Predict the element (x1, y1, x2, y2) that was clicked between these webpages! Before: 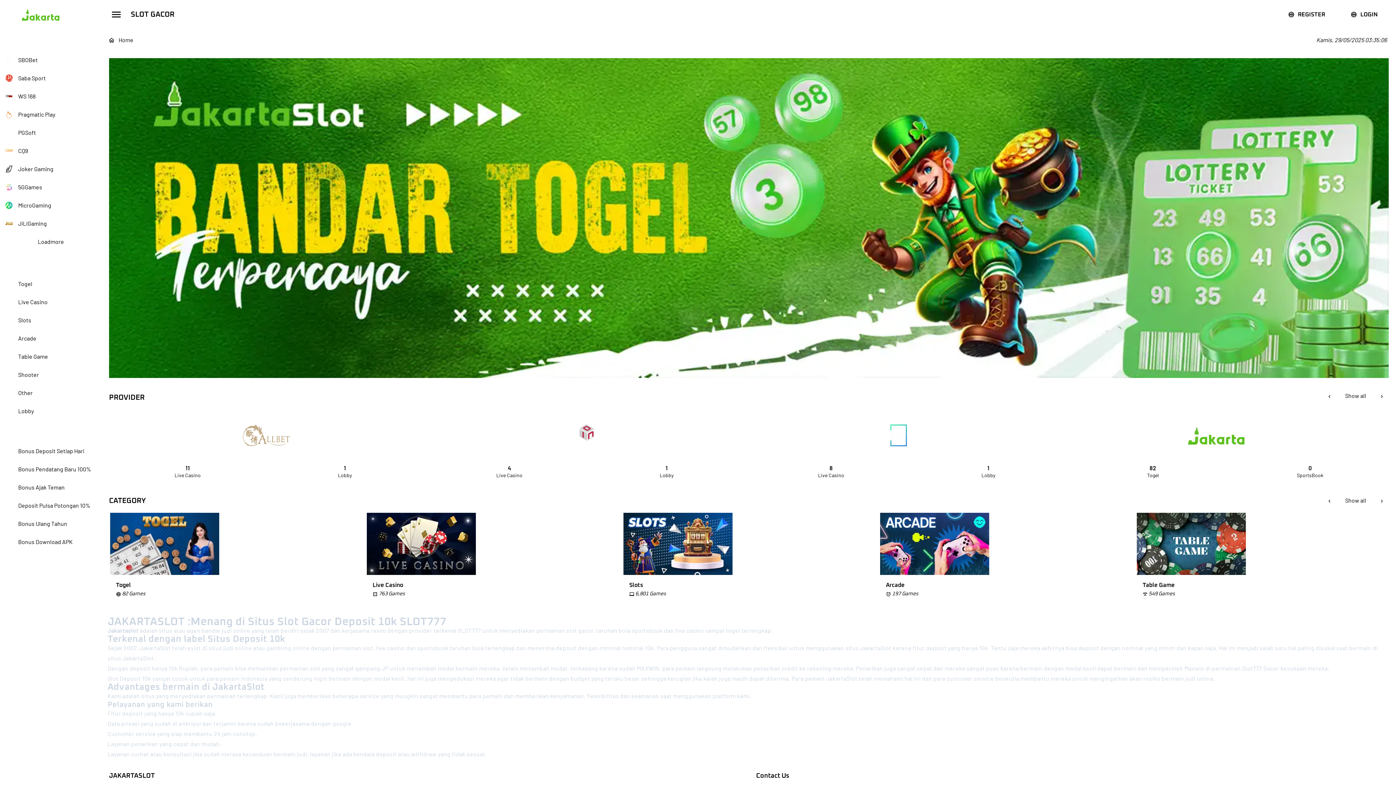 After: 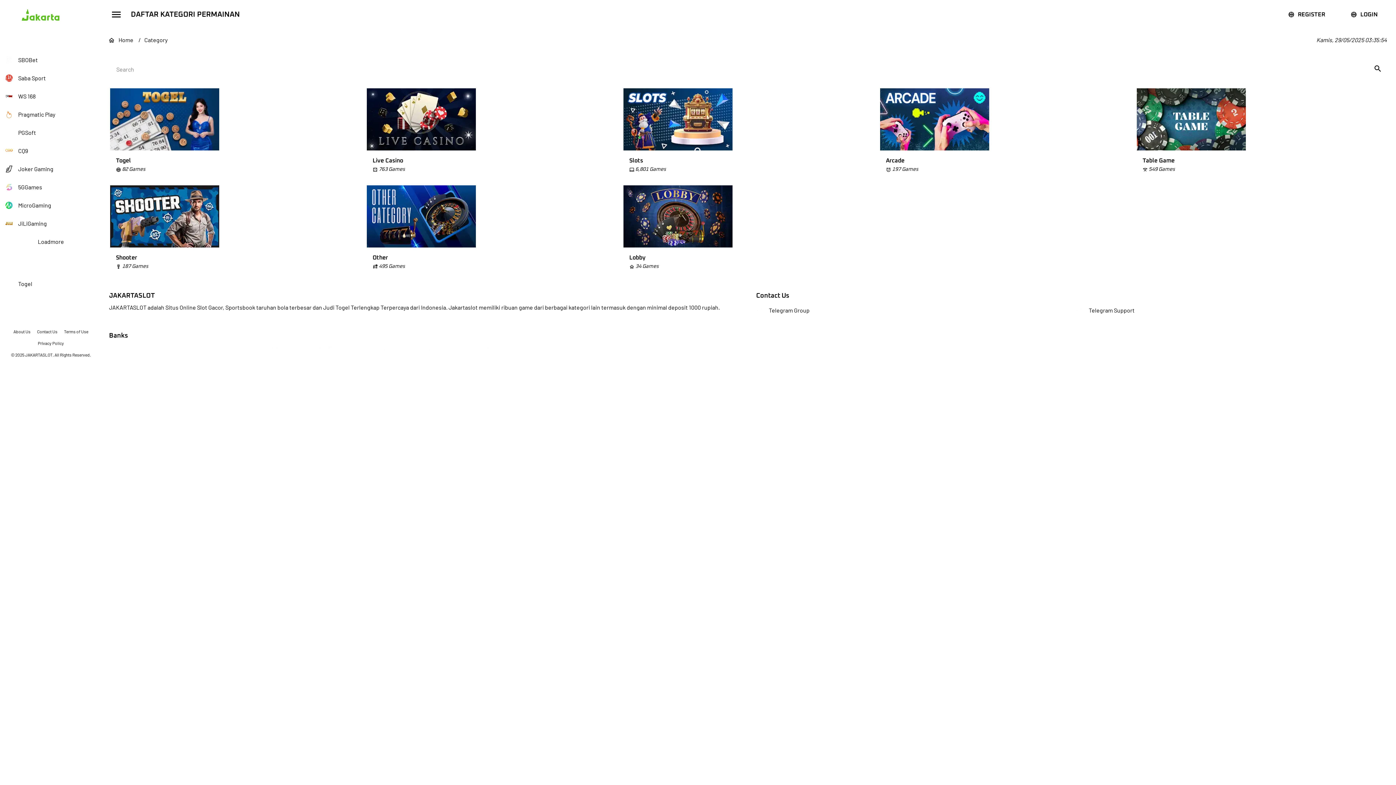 Action: label: Show all bbox: (1338, 495, 1373, 506)